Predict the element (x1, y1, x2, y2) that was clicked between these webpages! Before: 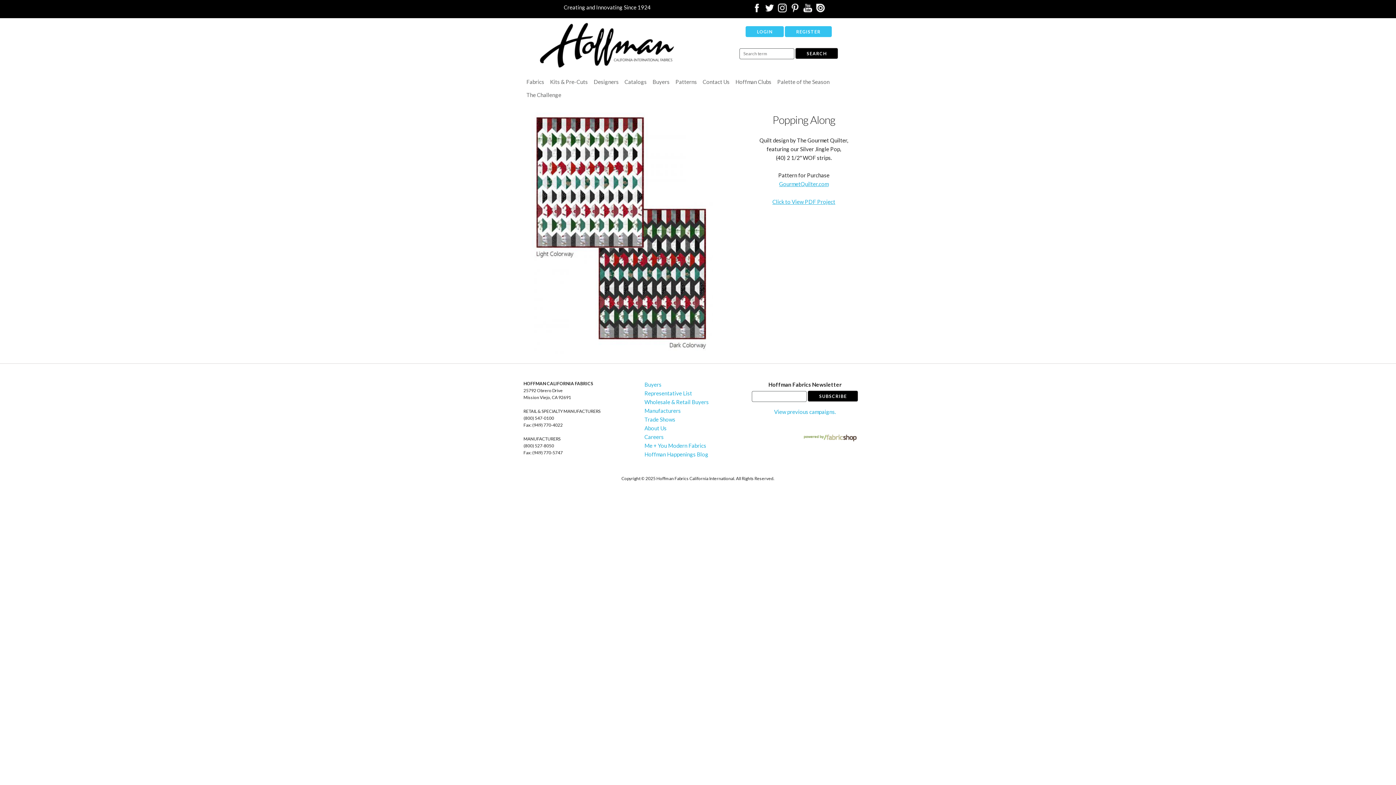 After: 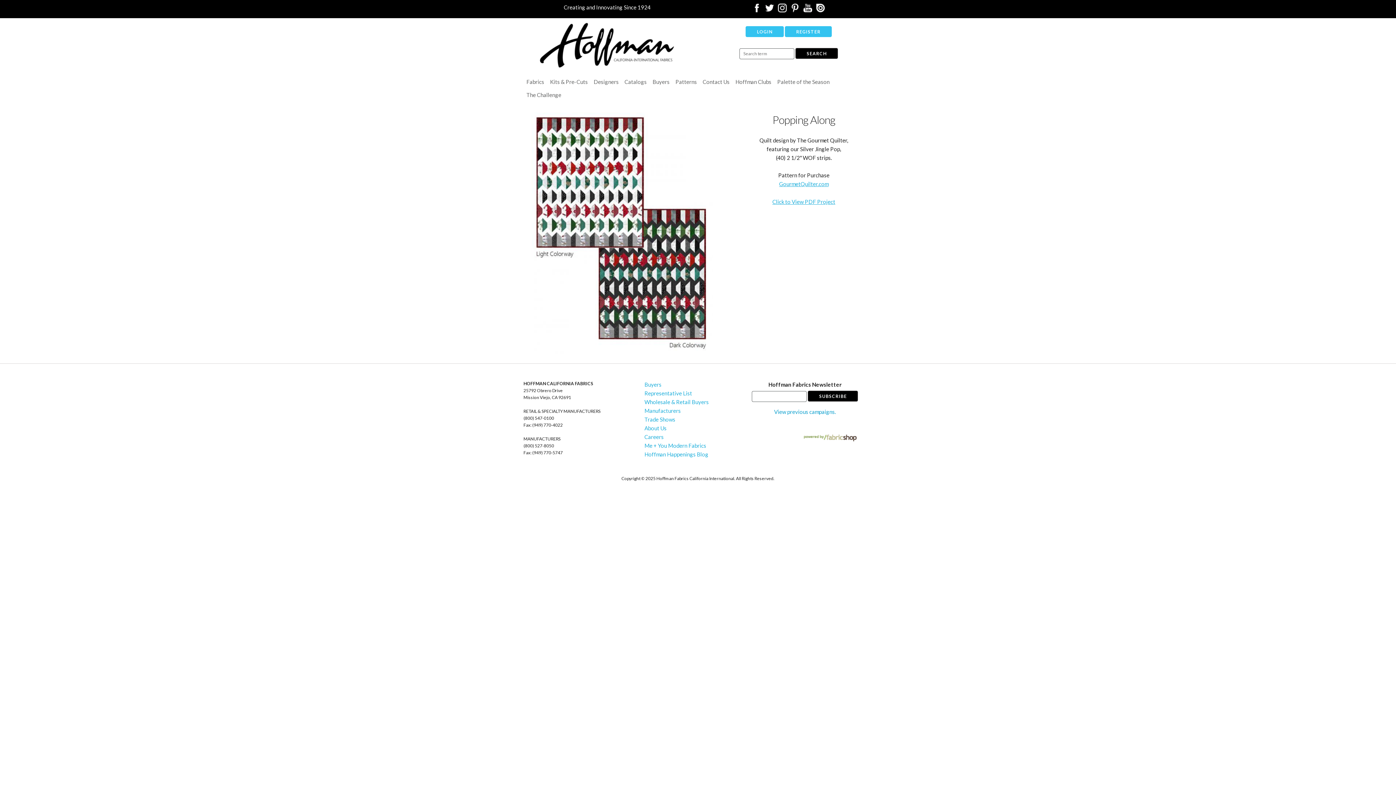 Action: bbox: (774, 408, 836, 415) label: View previous campaigns.